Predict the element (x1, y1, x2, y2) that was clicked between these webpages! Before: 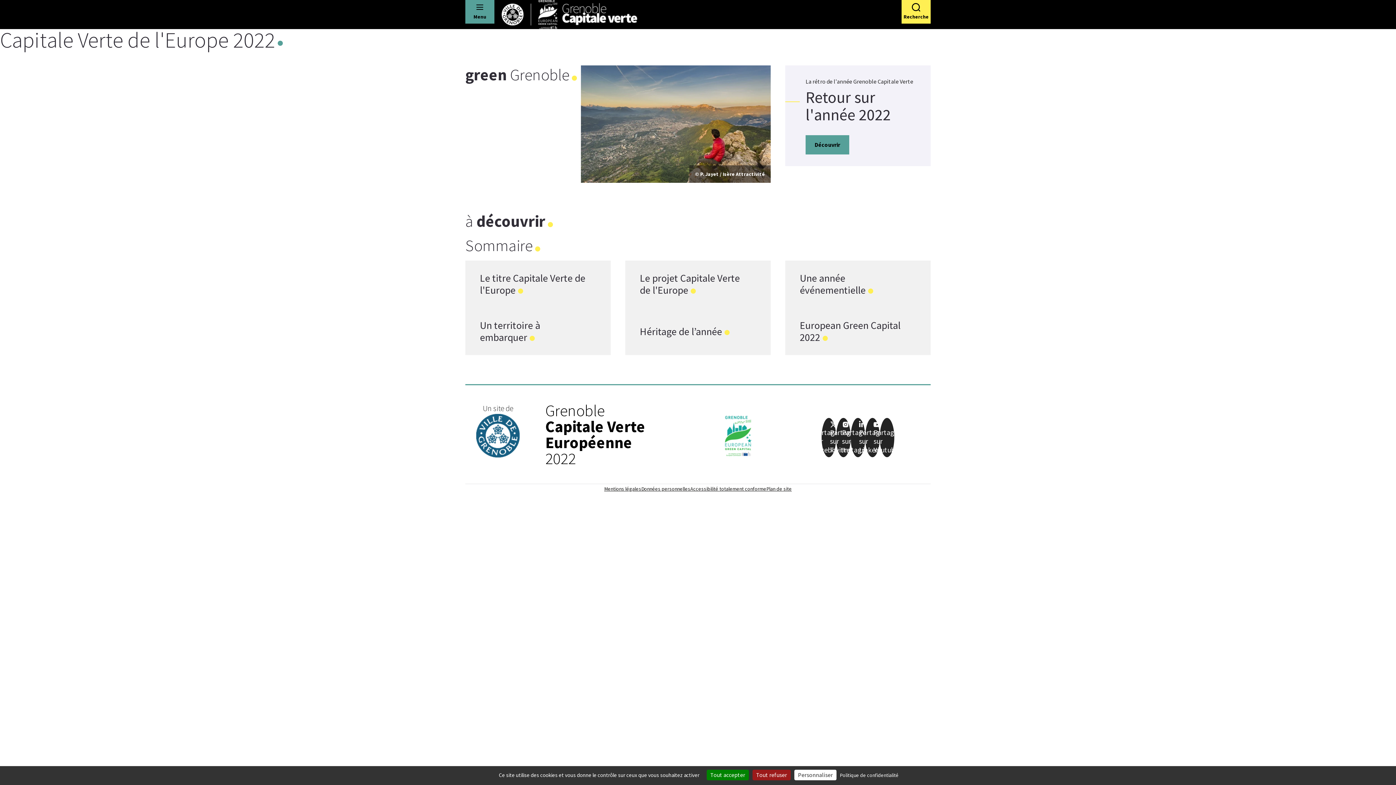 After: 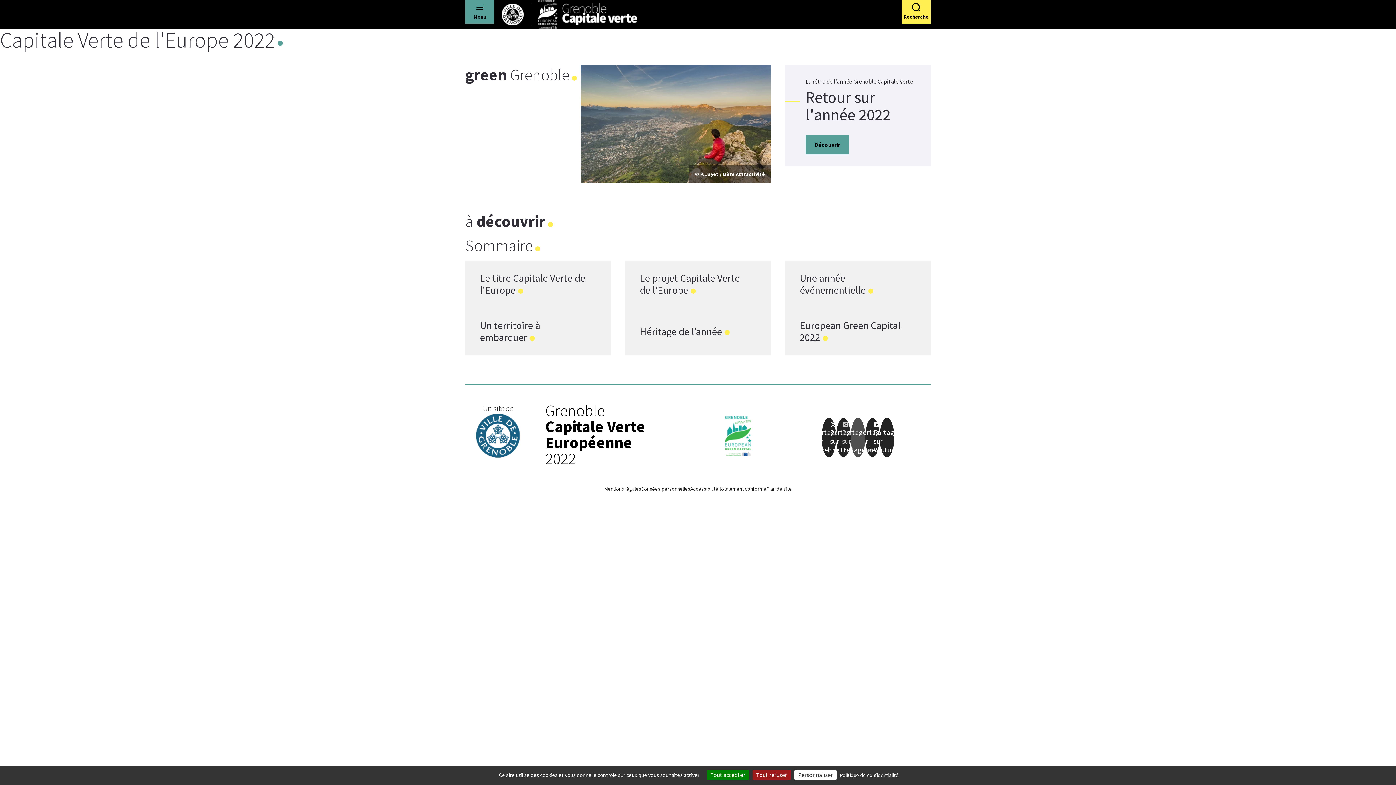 Action: bbox: (850, 418, 865, 457) label: Partager sur Instagram